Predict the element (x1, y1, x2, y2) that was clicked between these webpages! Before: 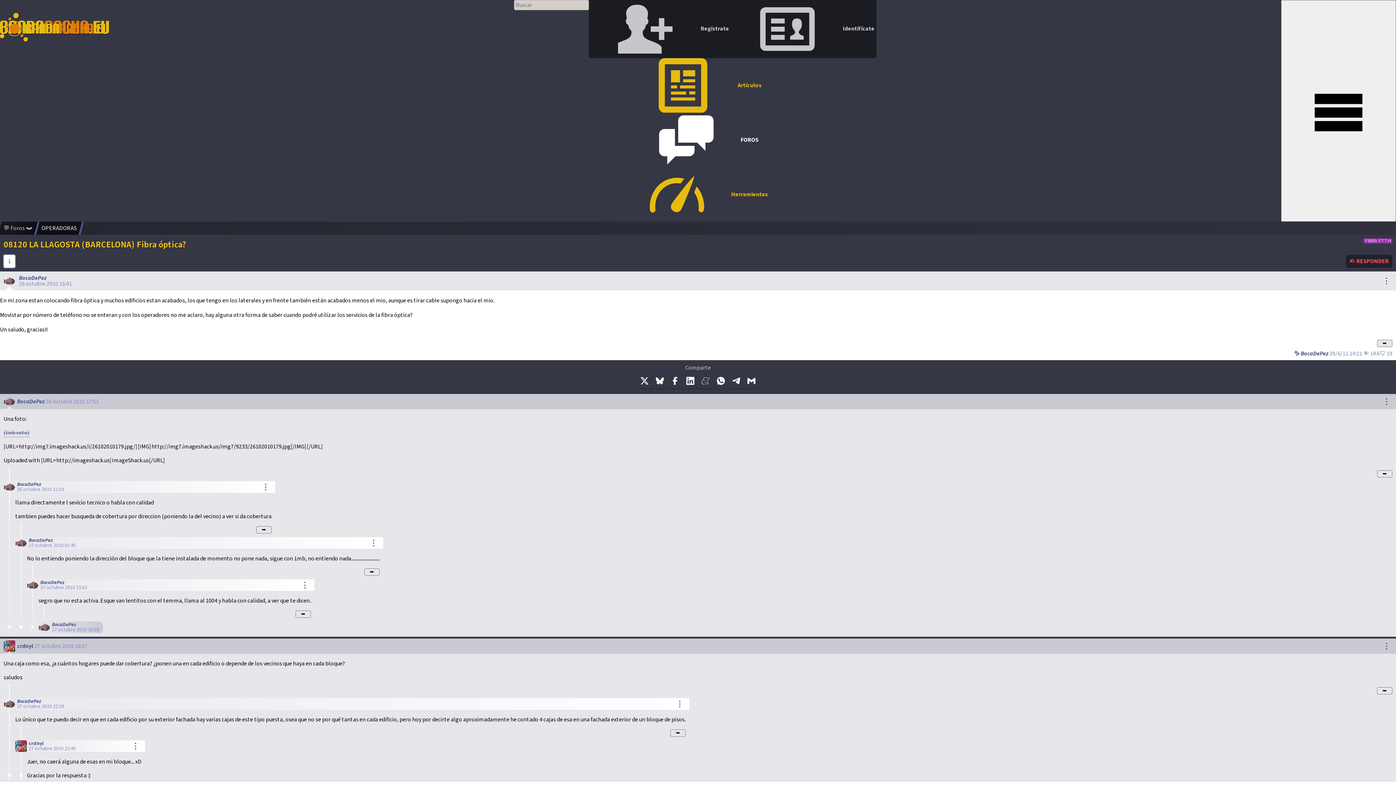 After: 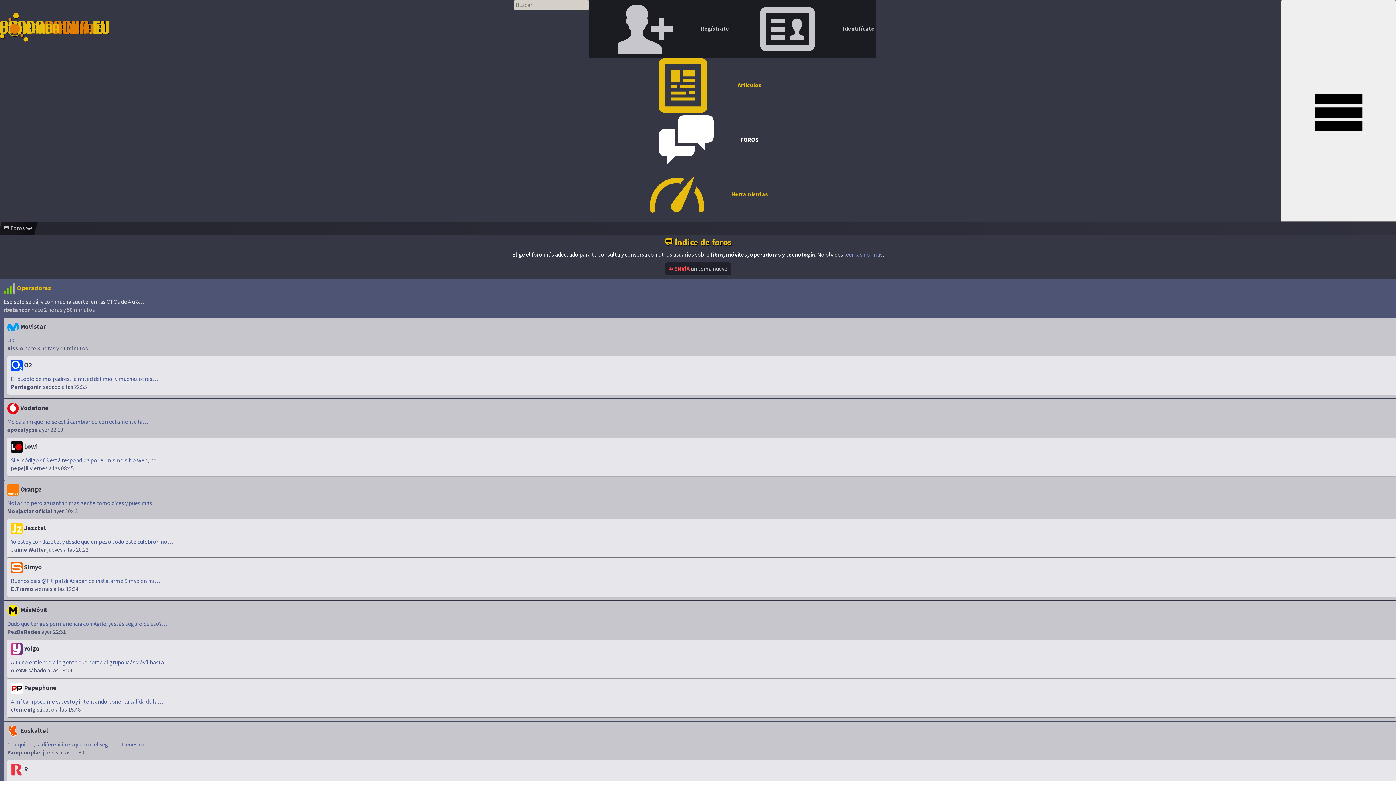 Action: bbox: (514, 112, 876, 167) label: FOROS